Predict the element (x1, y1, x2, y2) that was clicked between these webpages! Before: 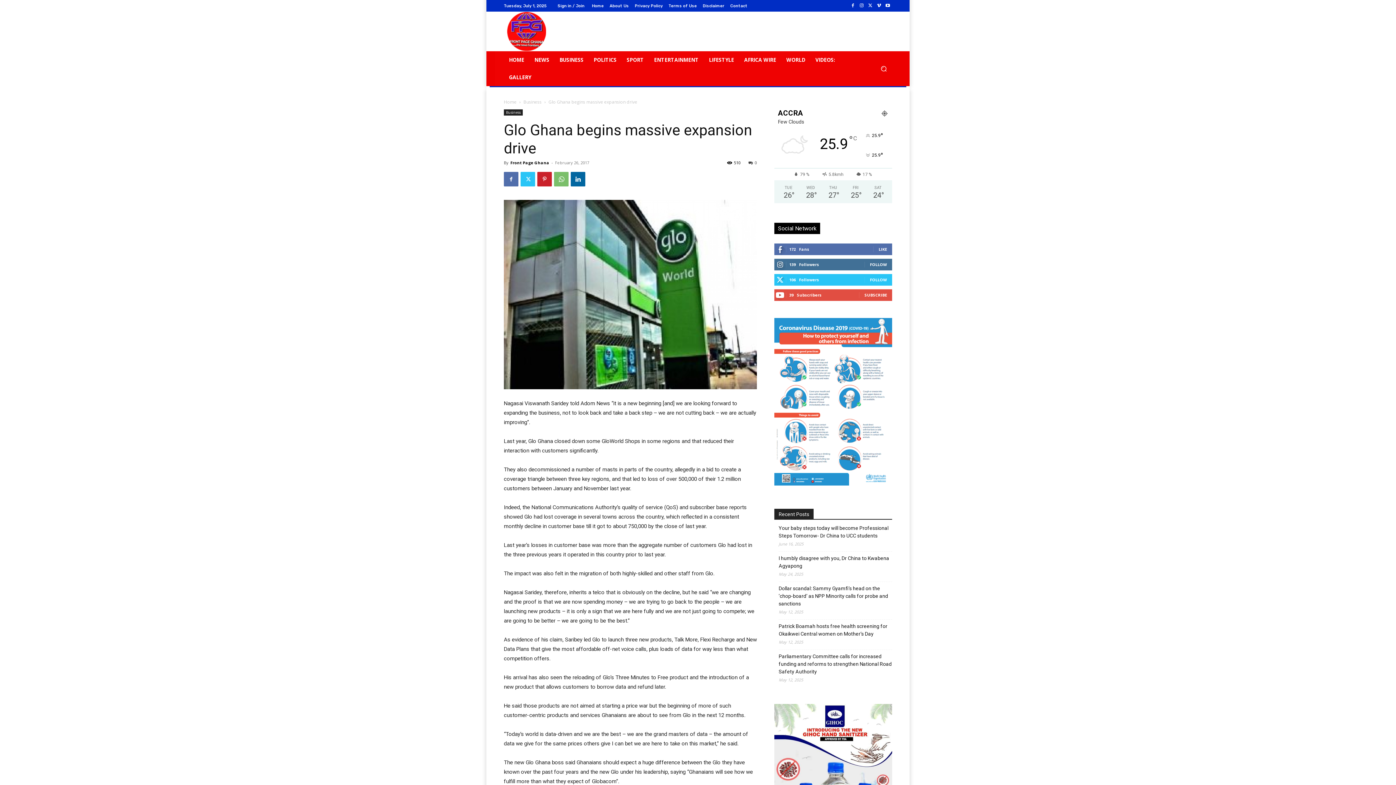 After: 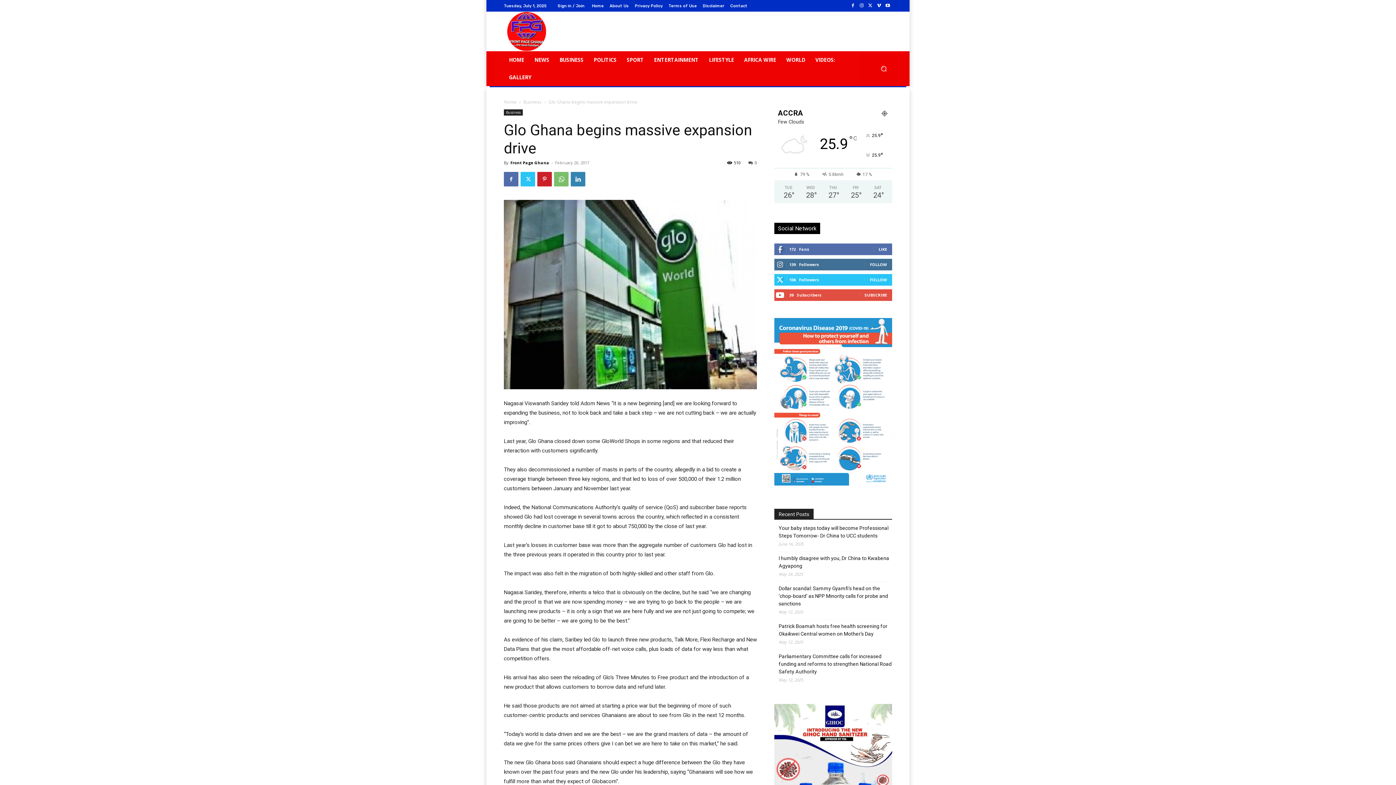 Action: bbox: (570, 172, 585, 186)